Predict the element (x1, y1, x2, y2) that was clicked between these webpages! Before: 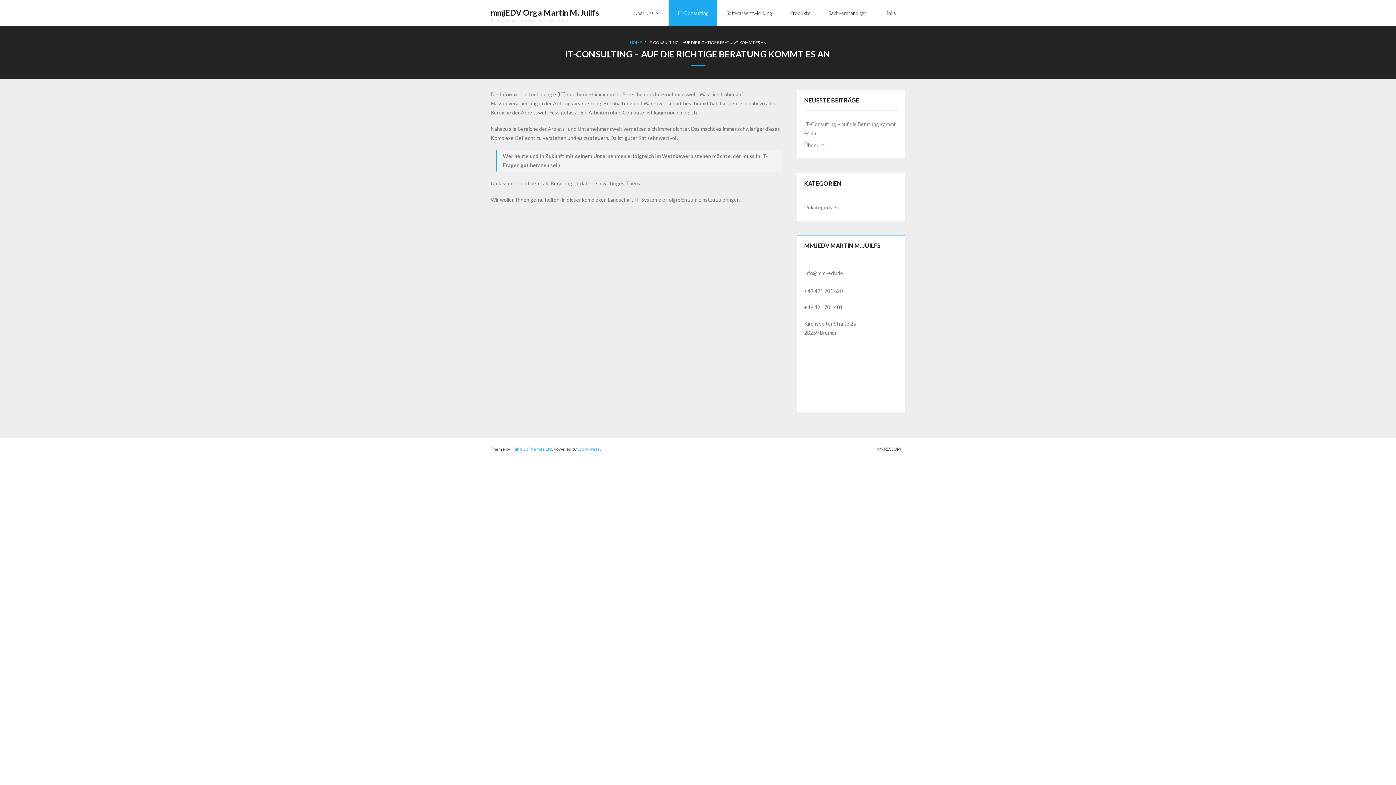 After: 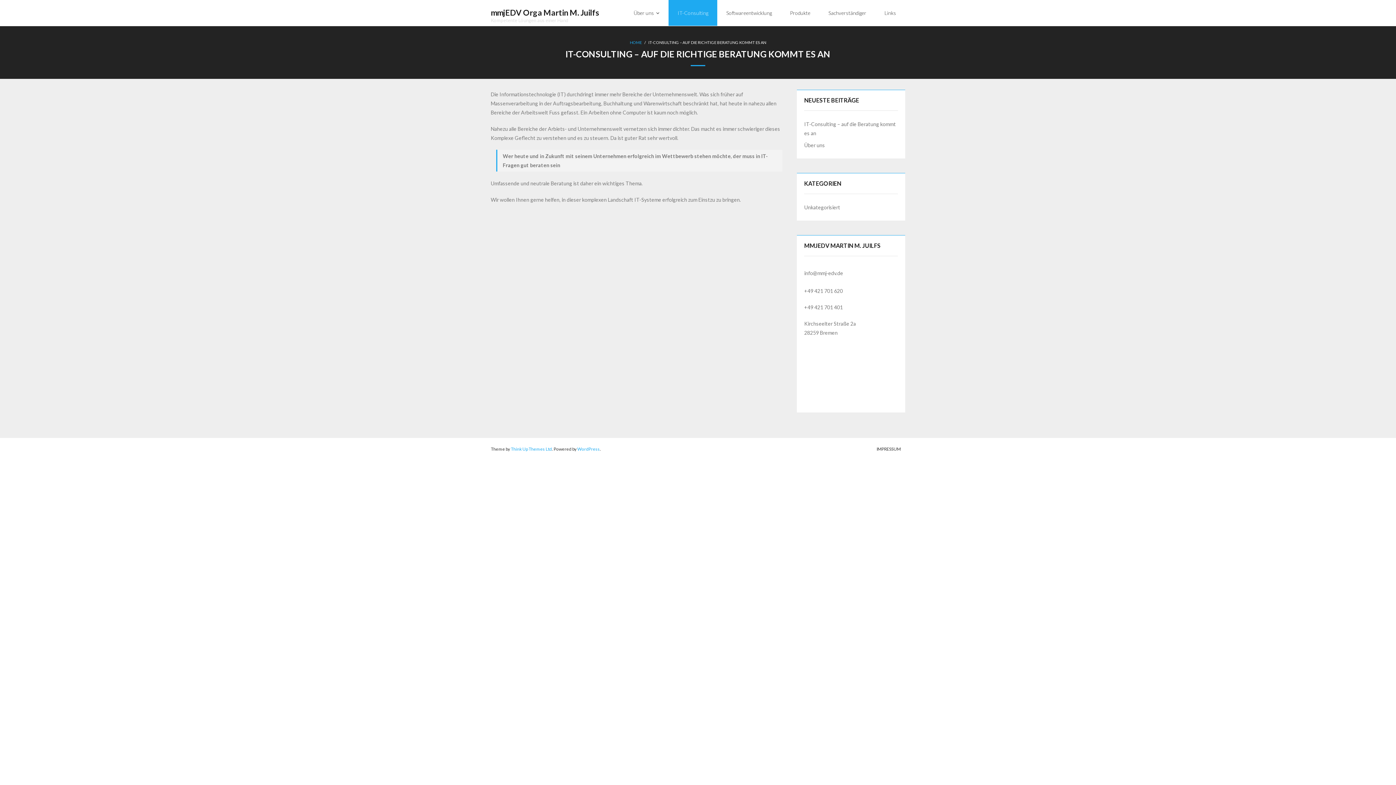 Action: label: IT-Consulting bbox: (668, 0, 717, 25)